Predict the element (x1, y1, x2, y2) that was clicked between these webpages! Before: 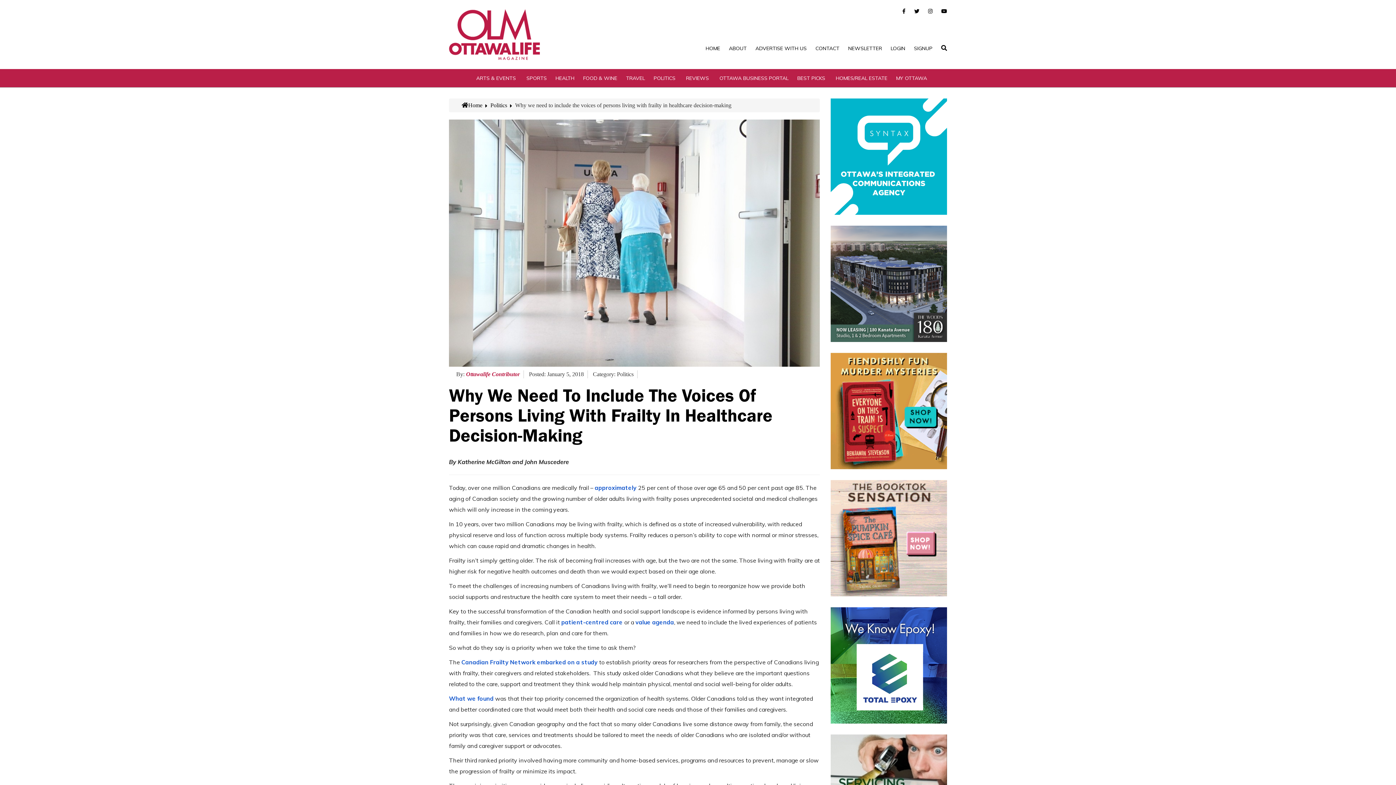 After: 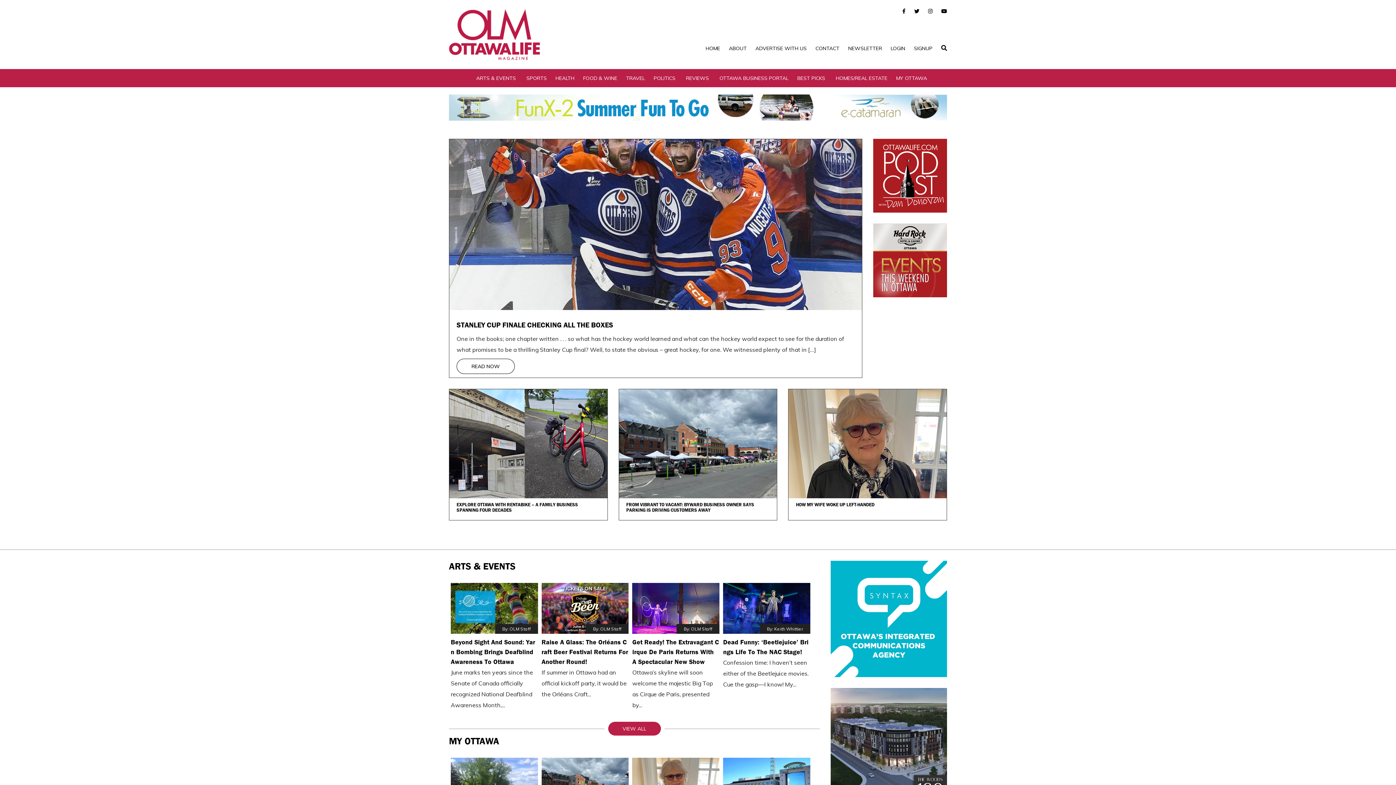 Action: label: Home bbox: (461, 102, 482, 108)